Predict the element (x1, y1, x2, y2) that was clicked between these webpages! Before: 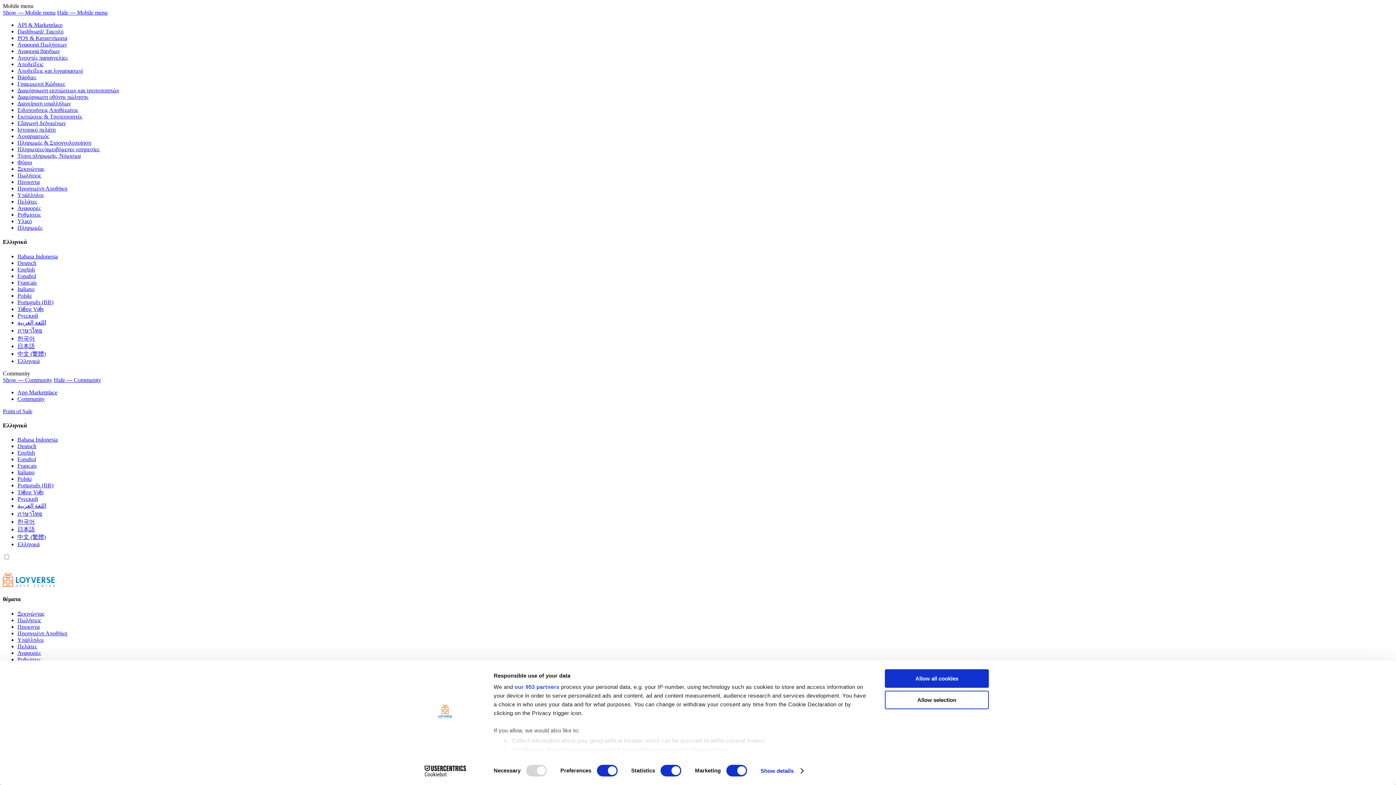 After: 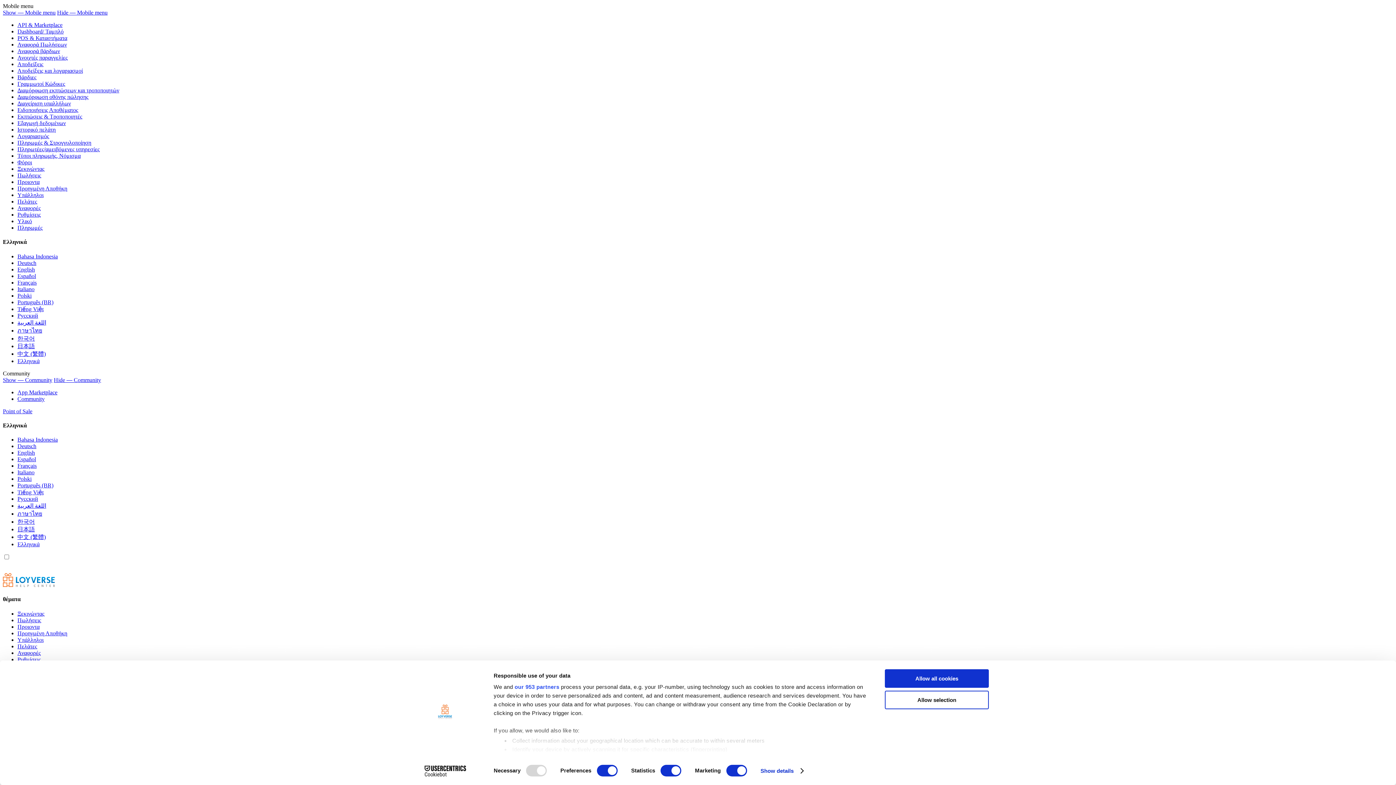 Action: label: Διαμόρφωση εκπτώσεων και τροποποιητών bbox: (17, 87, 119, 93)